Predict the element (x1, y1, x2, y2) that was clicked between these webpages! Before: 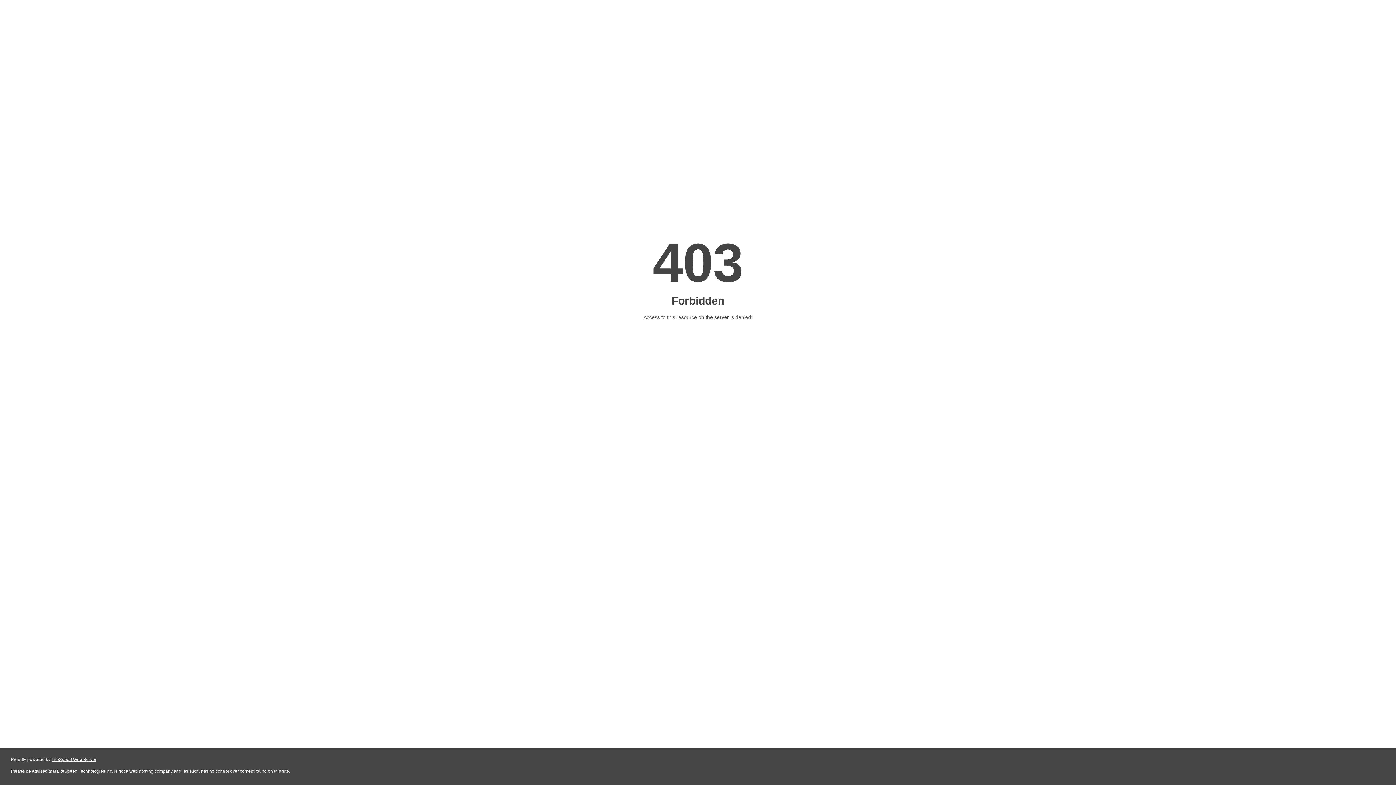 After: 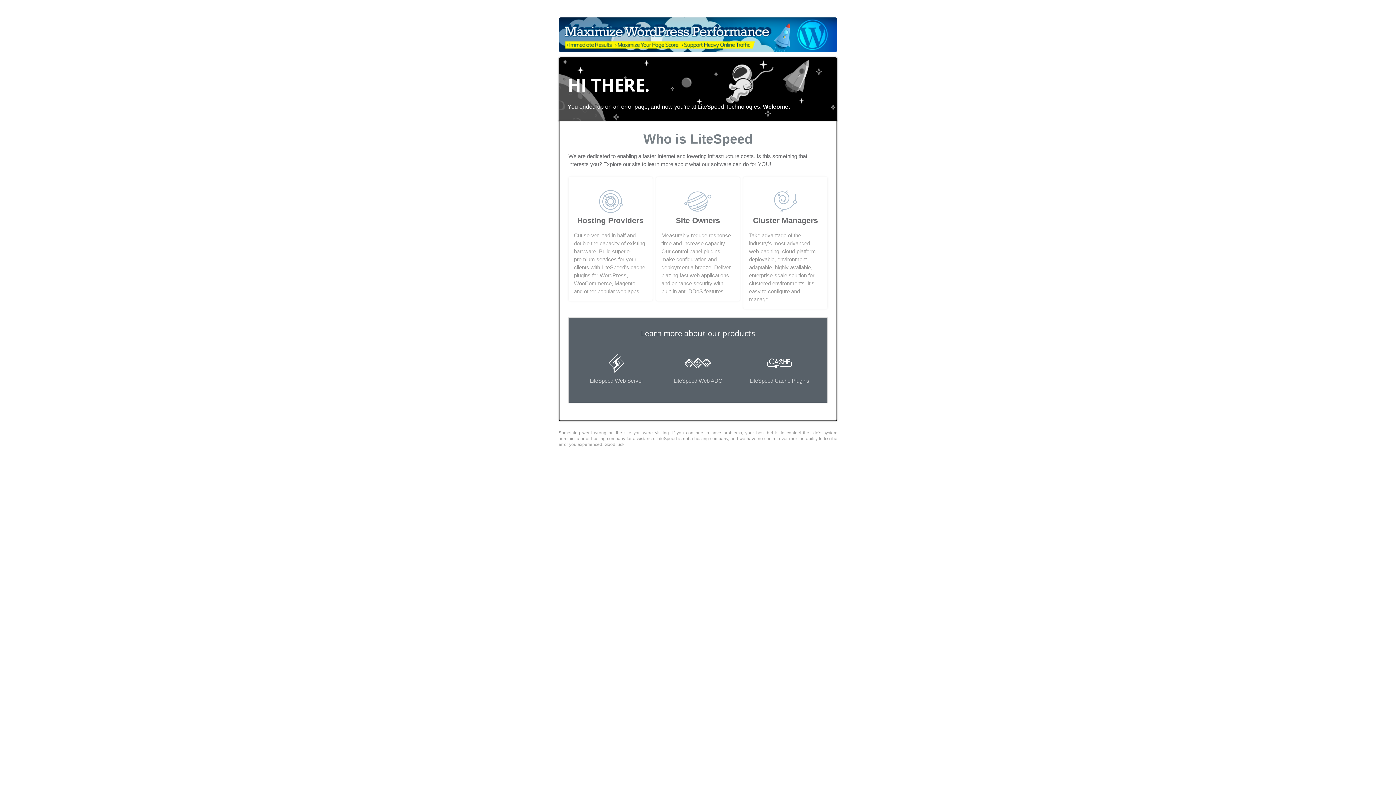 Action: label: LiteSpeed Web Server bbox: (51, 757, 96, 762)